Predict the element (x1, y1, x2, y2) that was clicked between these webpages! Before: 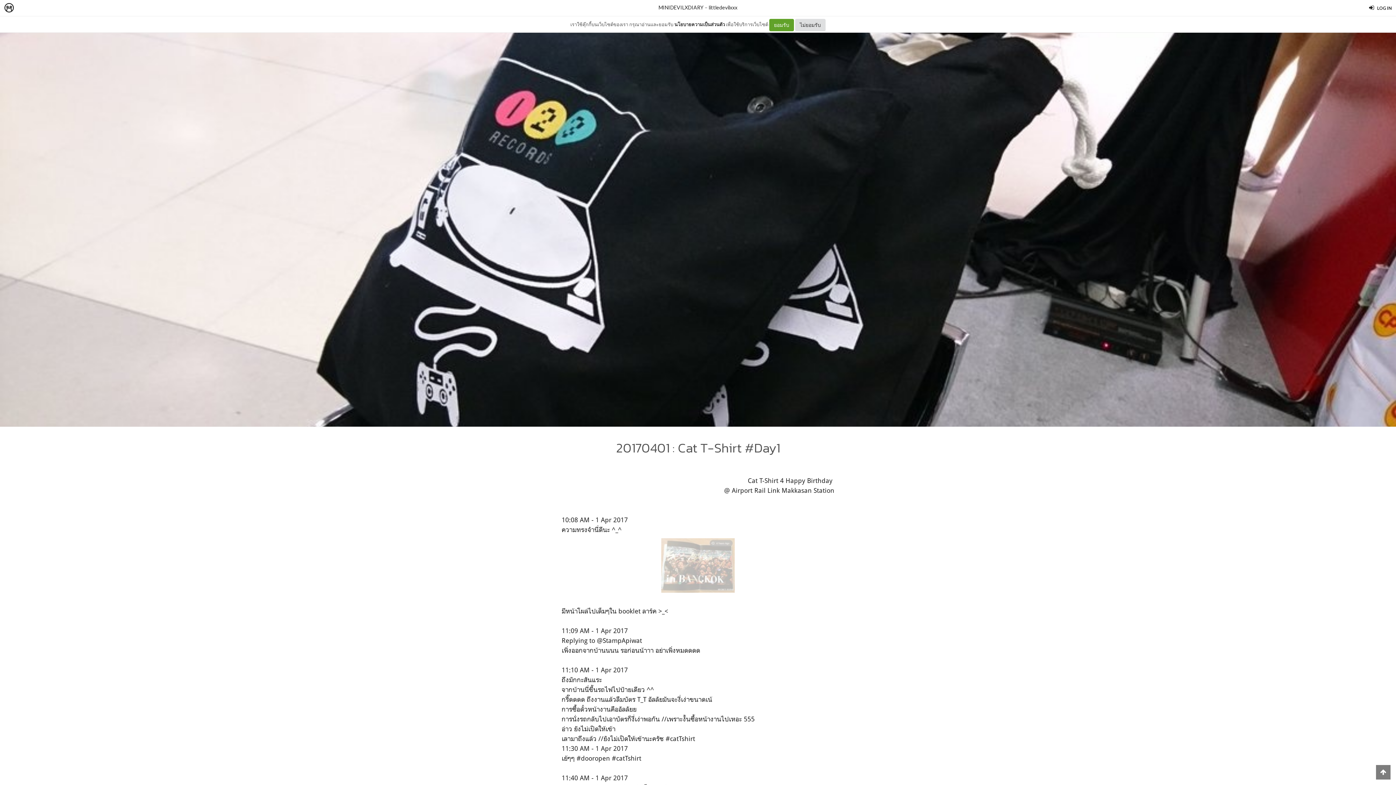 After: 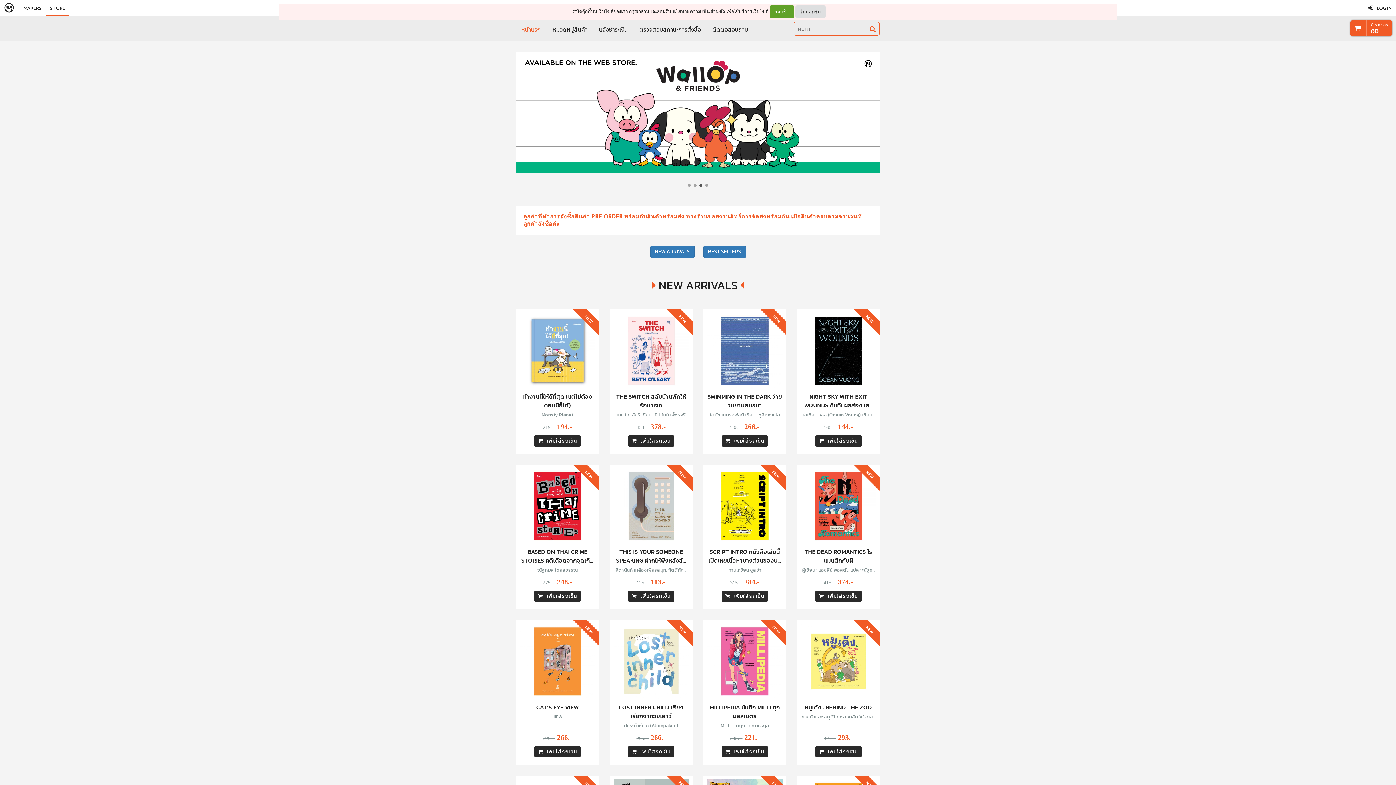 Action: label: STORE bbox: (38, 0, 62, 16)